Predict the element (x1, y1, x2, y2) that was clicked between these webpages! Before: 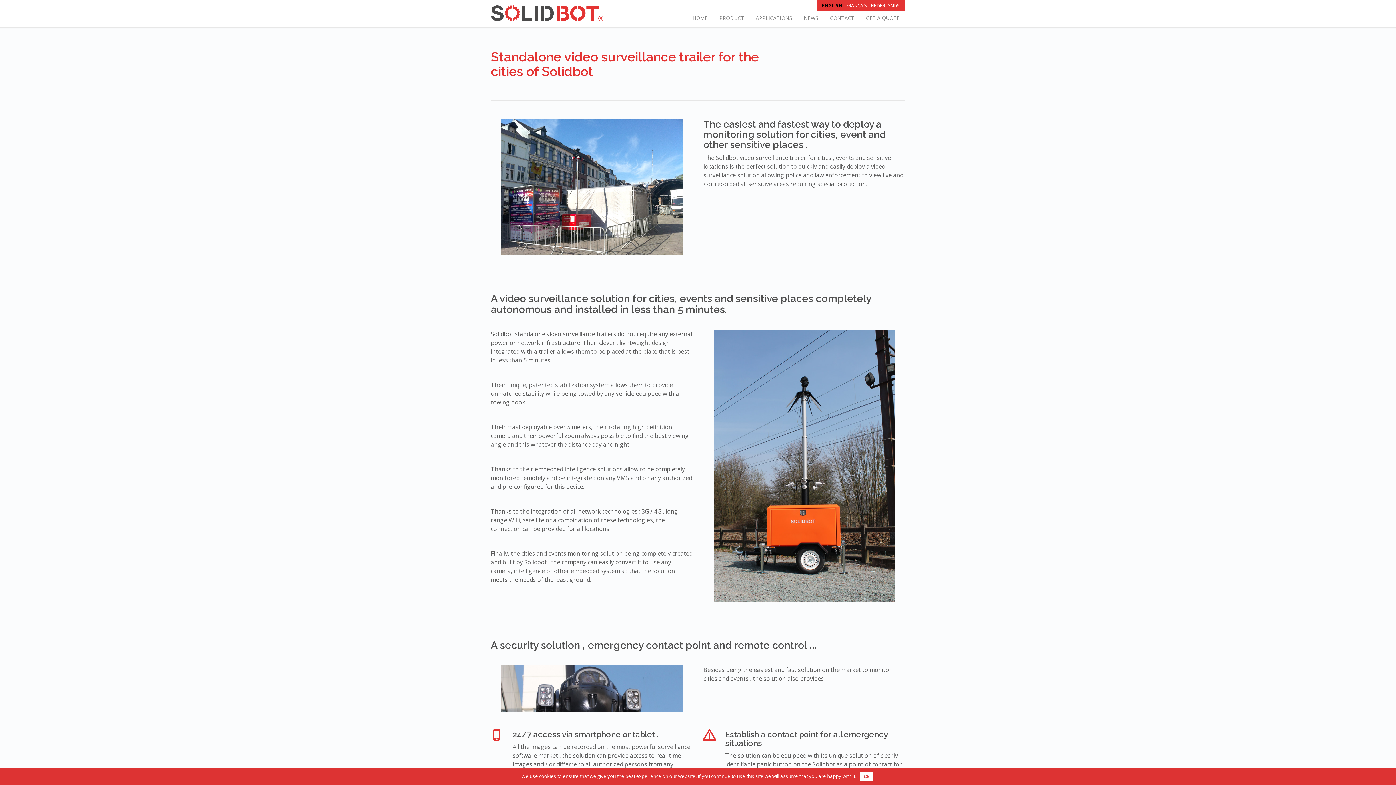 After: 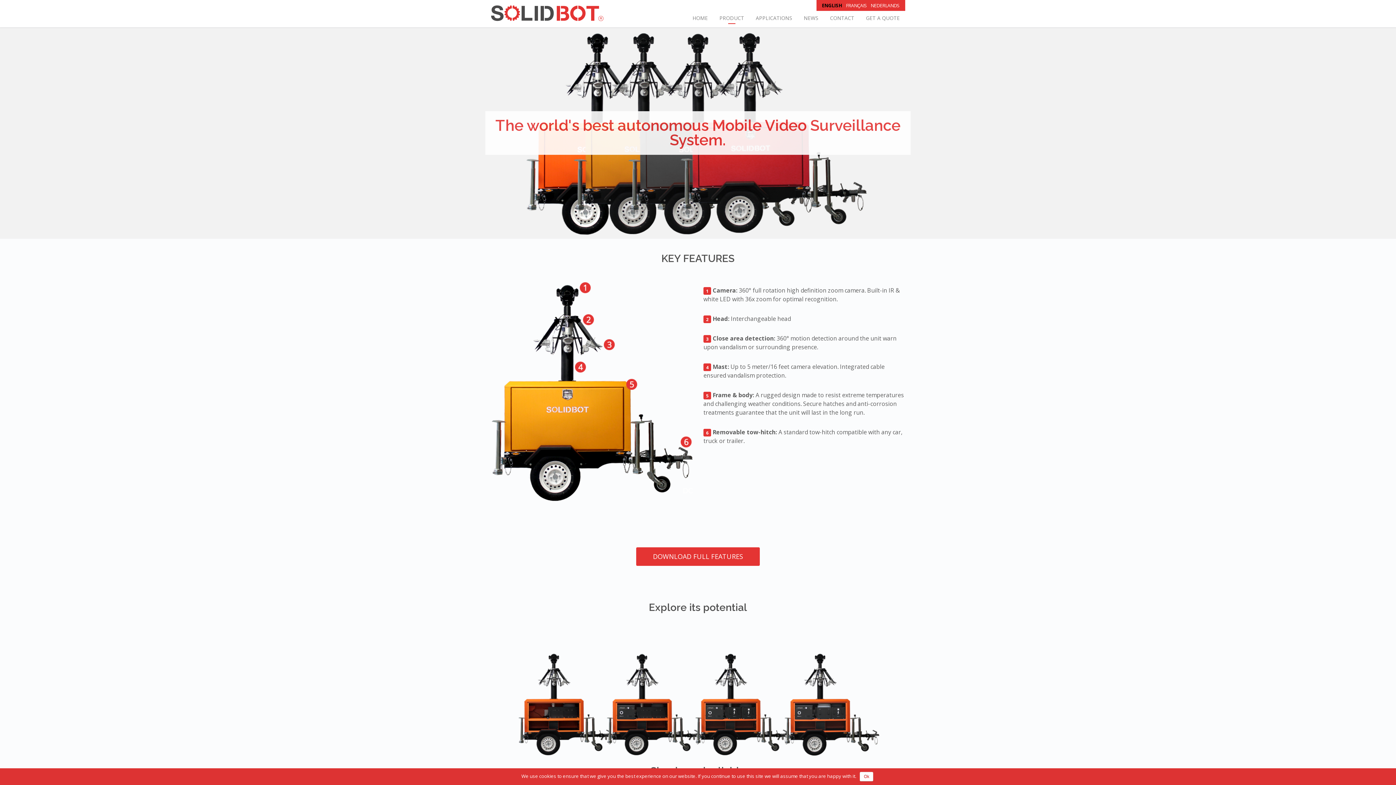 Action: bbox: (714, 12, 749, 27) label: PRODUCT